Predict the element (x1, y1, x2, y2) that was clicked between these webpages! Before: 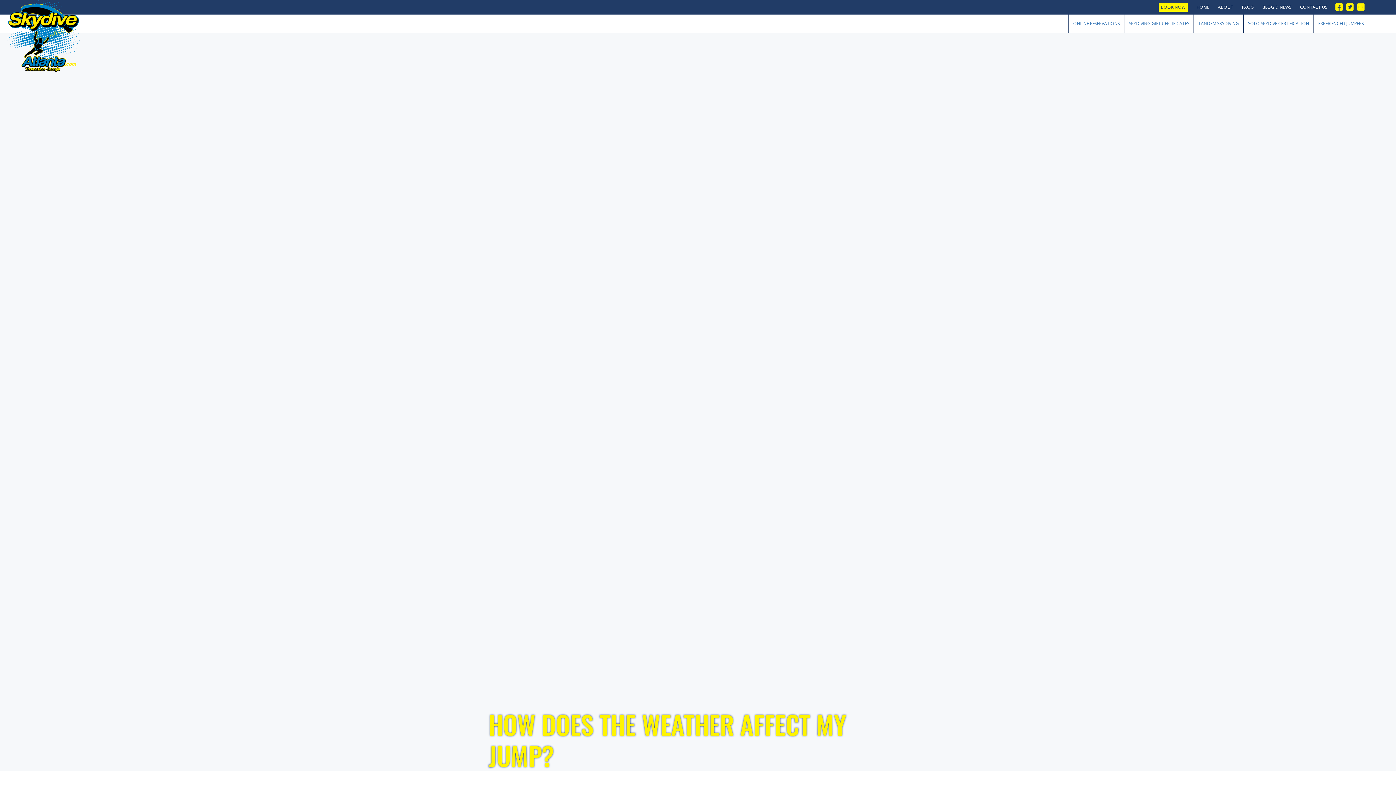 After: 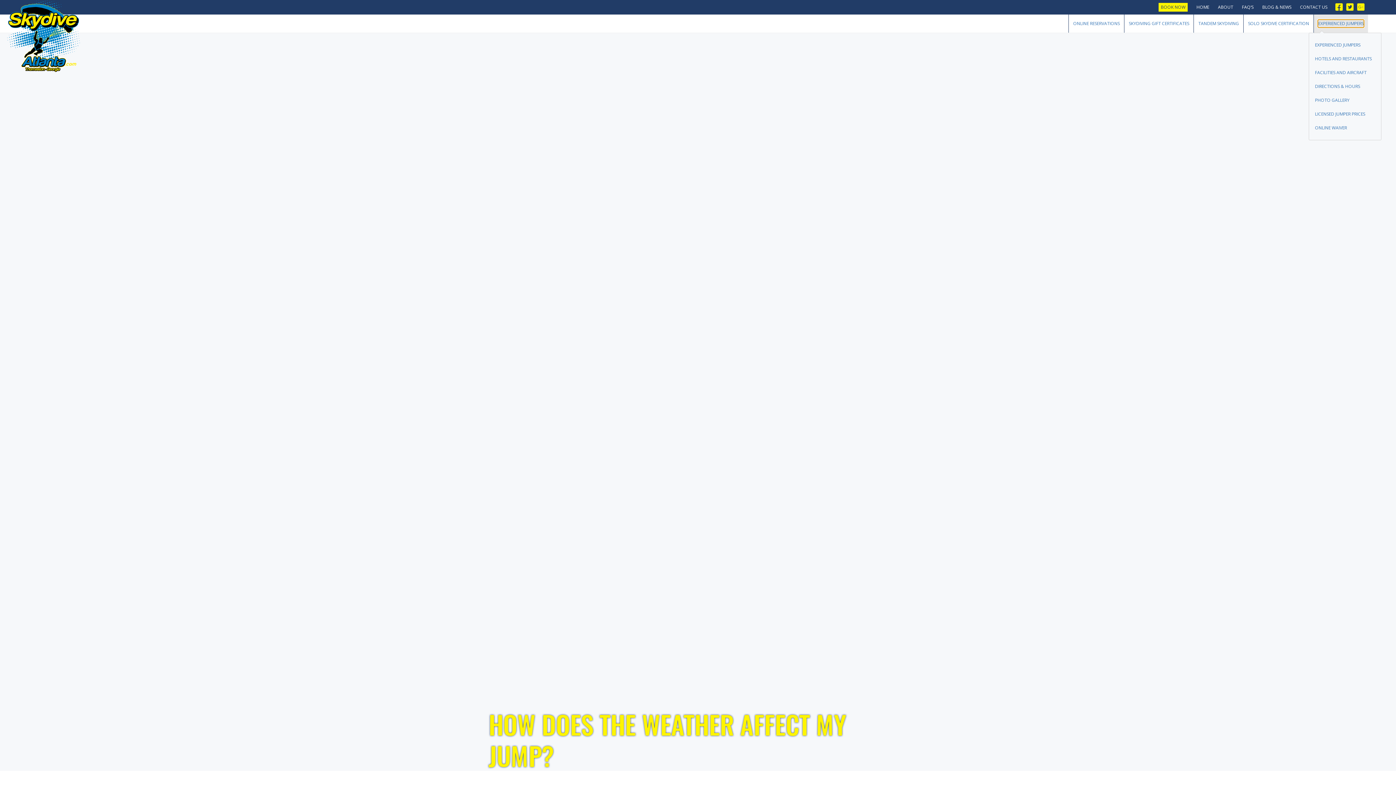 Action: bbox: (1318, 20, 1364, 27) label: EXPERIENCED JUMPERS